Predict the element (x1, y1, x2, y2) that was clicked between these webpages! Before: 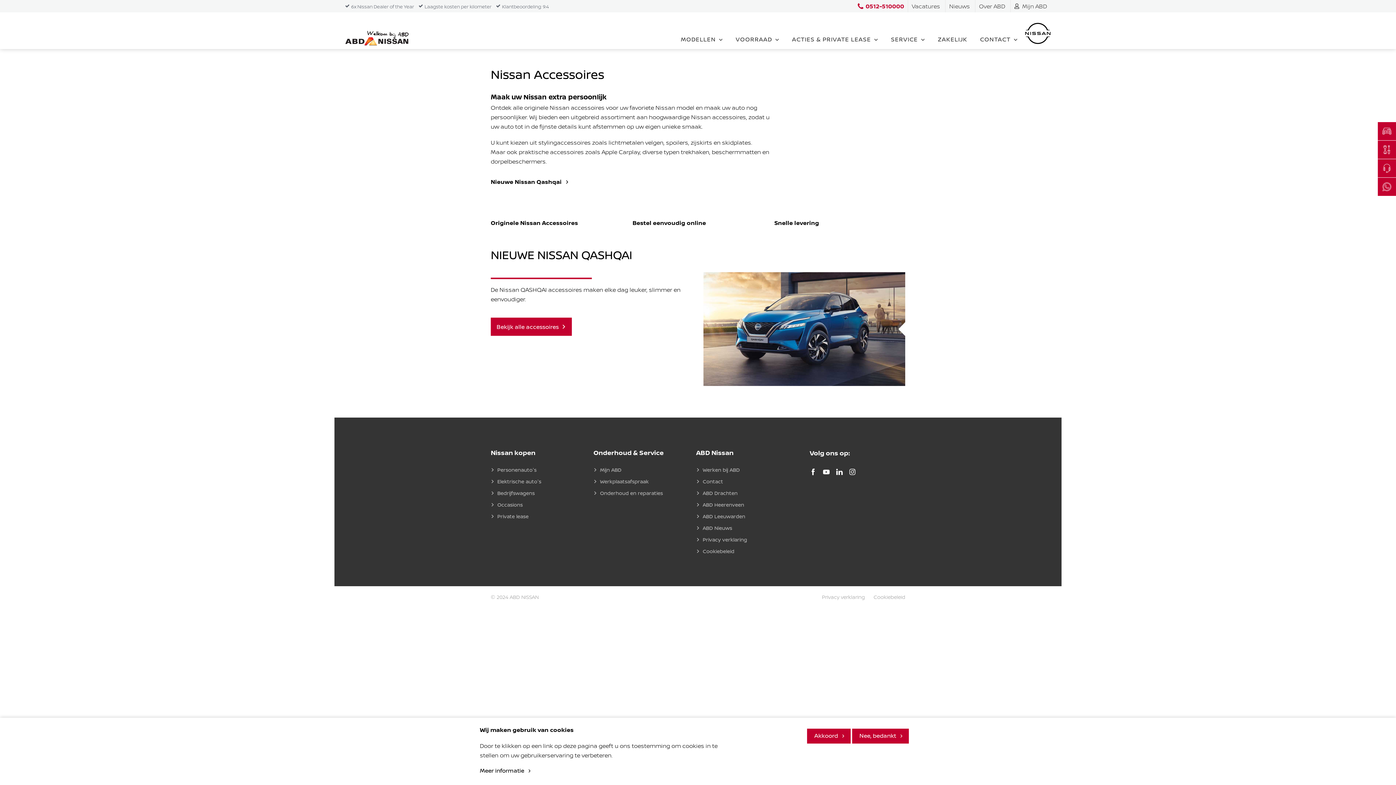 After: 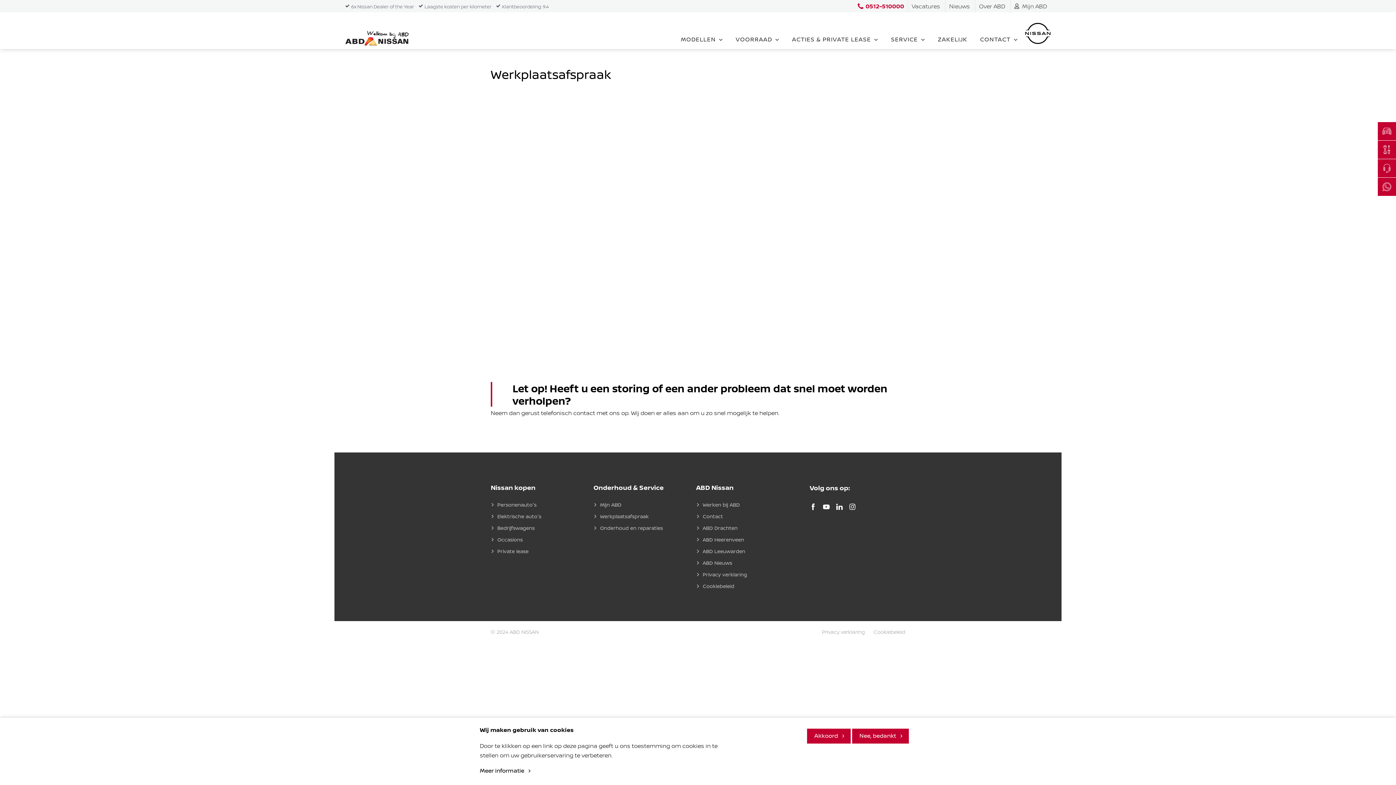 Action: bbox: (1378, 140, 1396, 158) label: Werkplaatsafspraak